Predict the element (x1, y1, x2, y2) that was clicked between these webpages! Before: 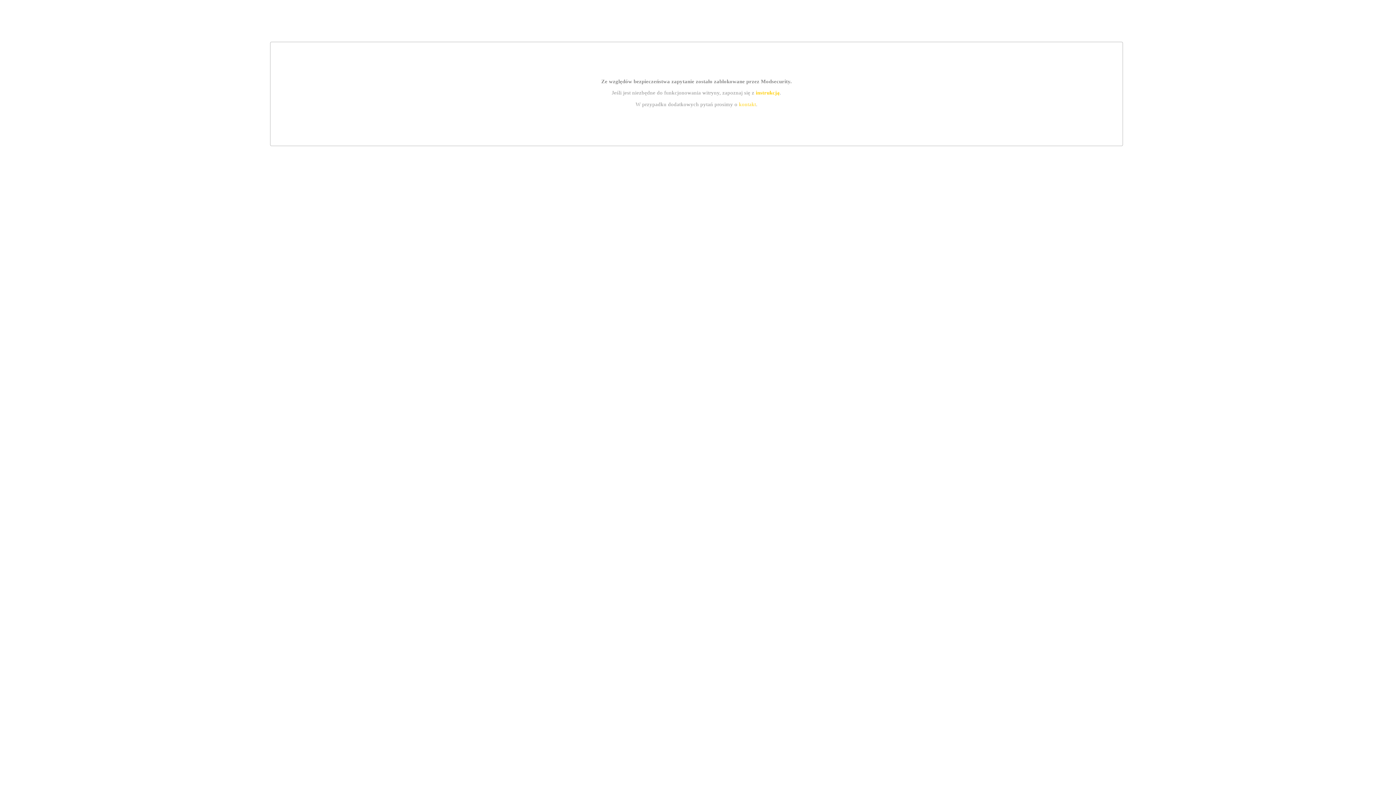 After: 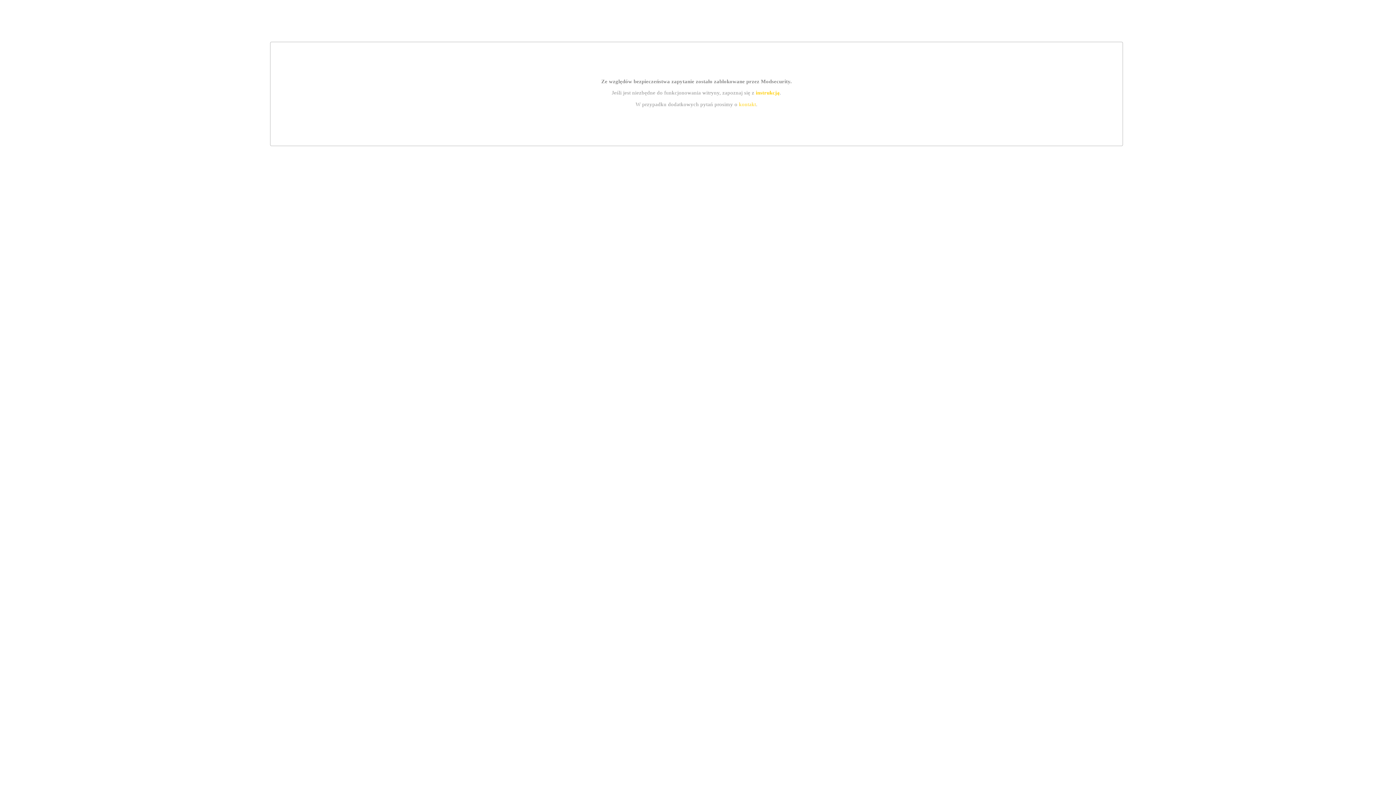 Action: bbox: (739, 101, 756, 107) label: kontakt